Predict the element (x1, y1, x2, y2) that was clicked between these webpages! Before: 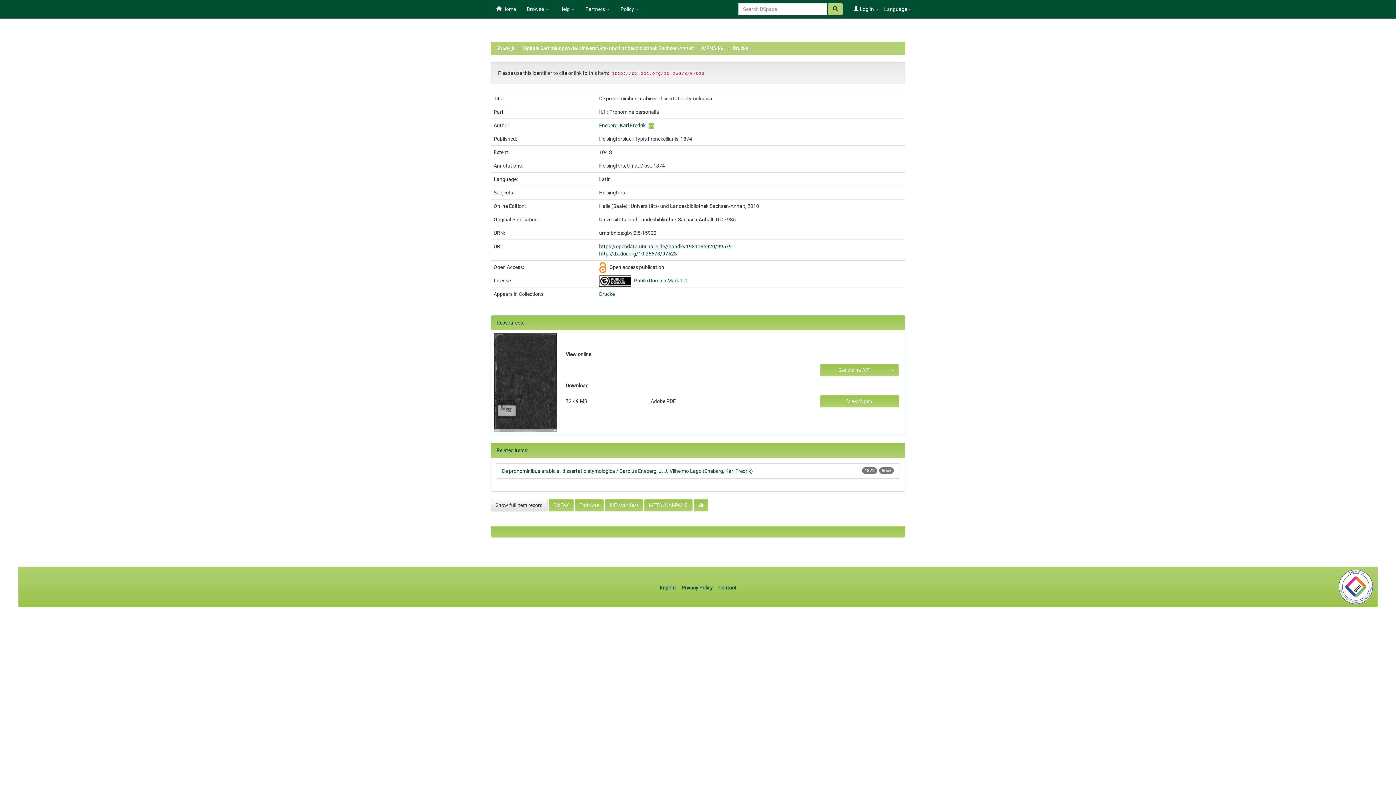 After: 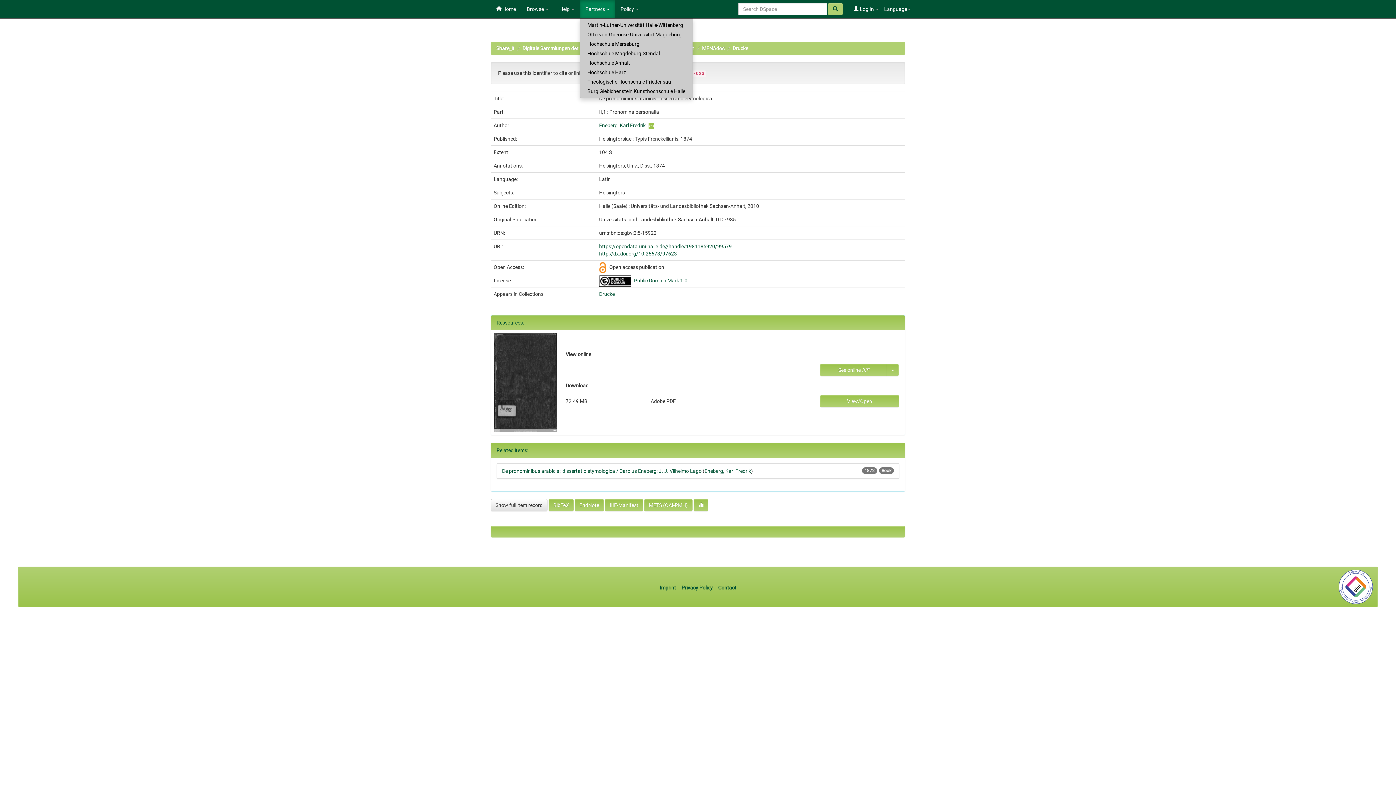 Action: bbox: (580, 0, 615, 18) label: Partners 